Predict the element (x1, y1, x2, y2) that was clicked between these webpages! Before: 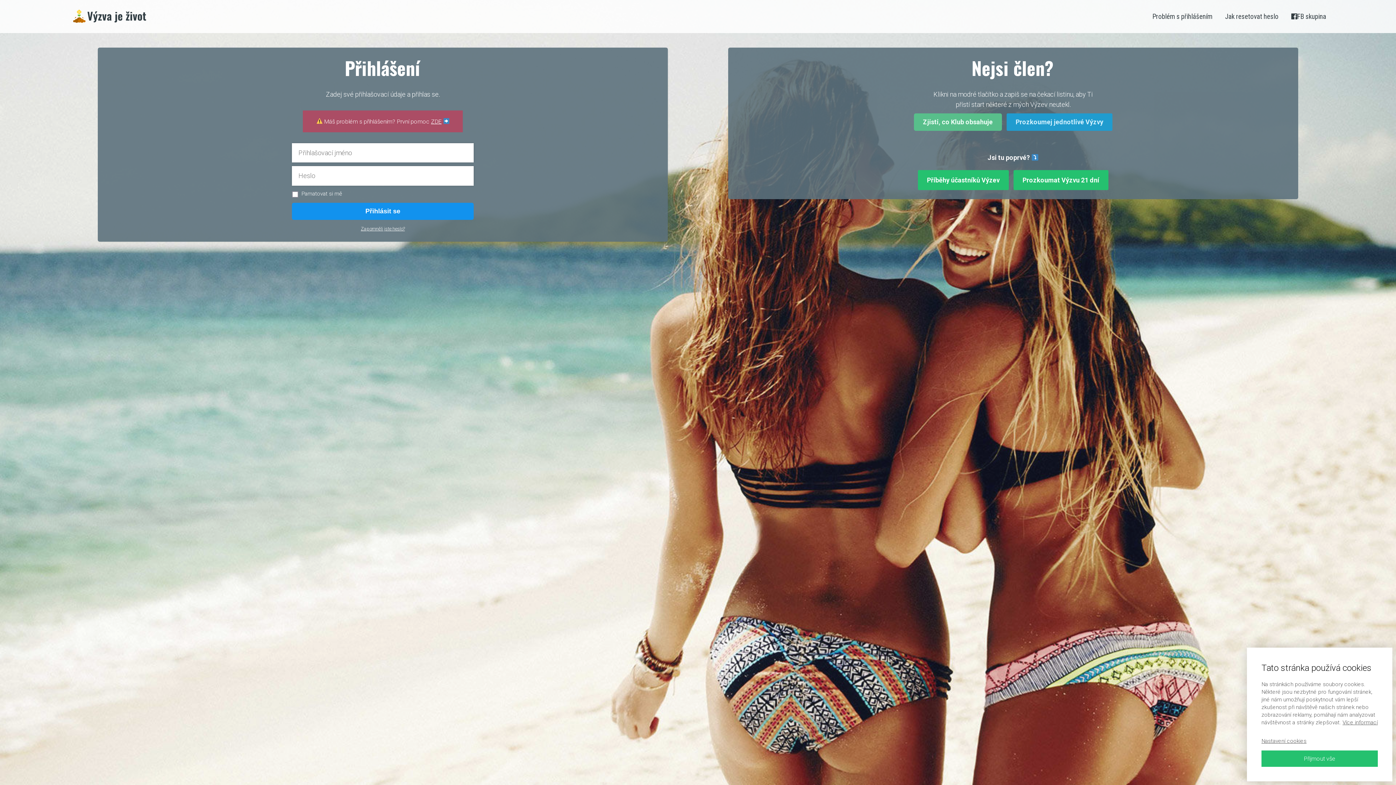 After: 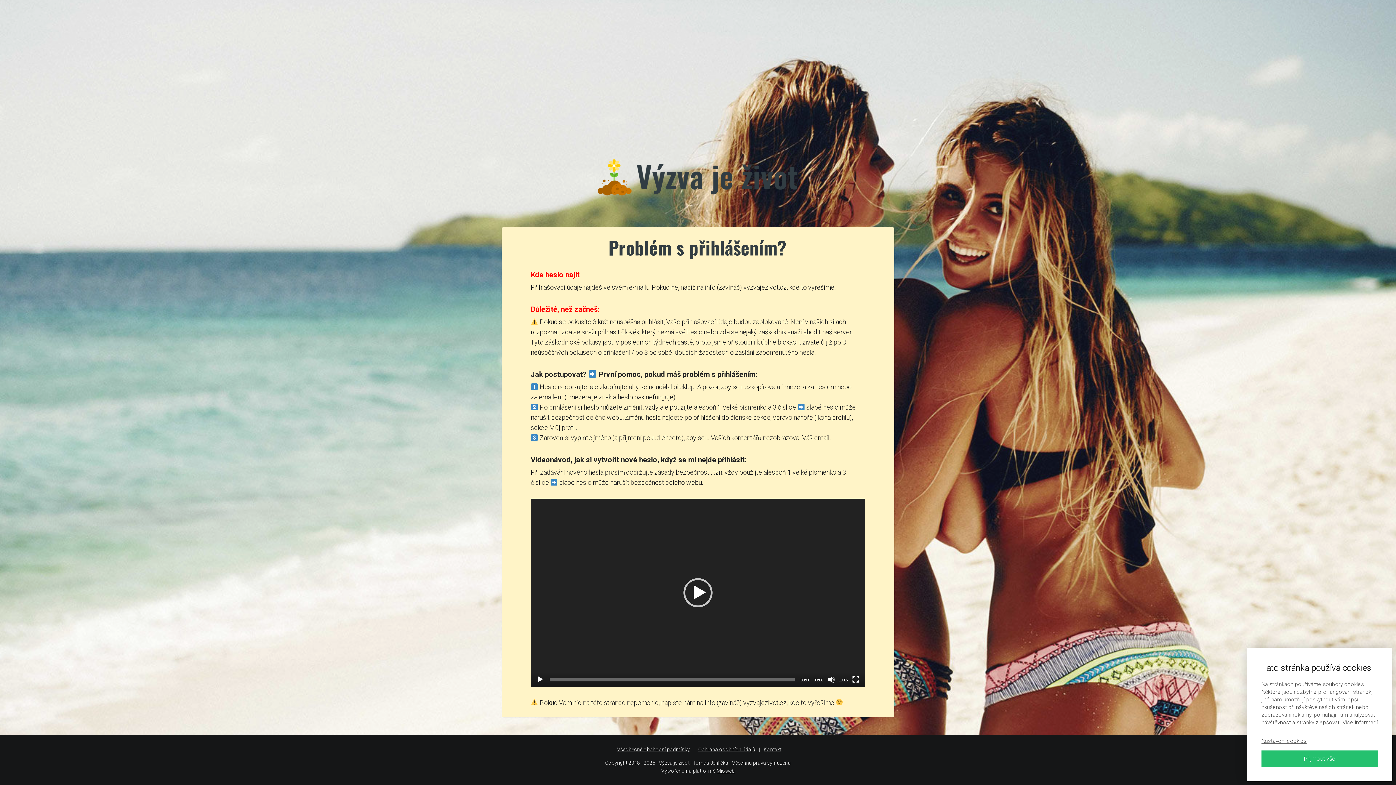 Action: bbox: (1225, 8, 1278, 25) label: Jak resetovat heslo